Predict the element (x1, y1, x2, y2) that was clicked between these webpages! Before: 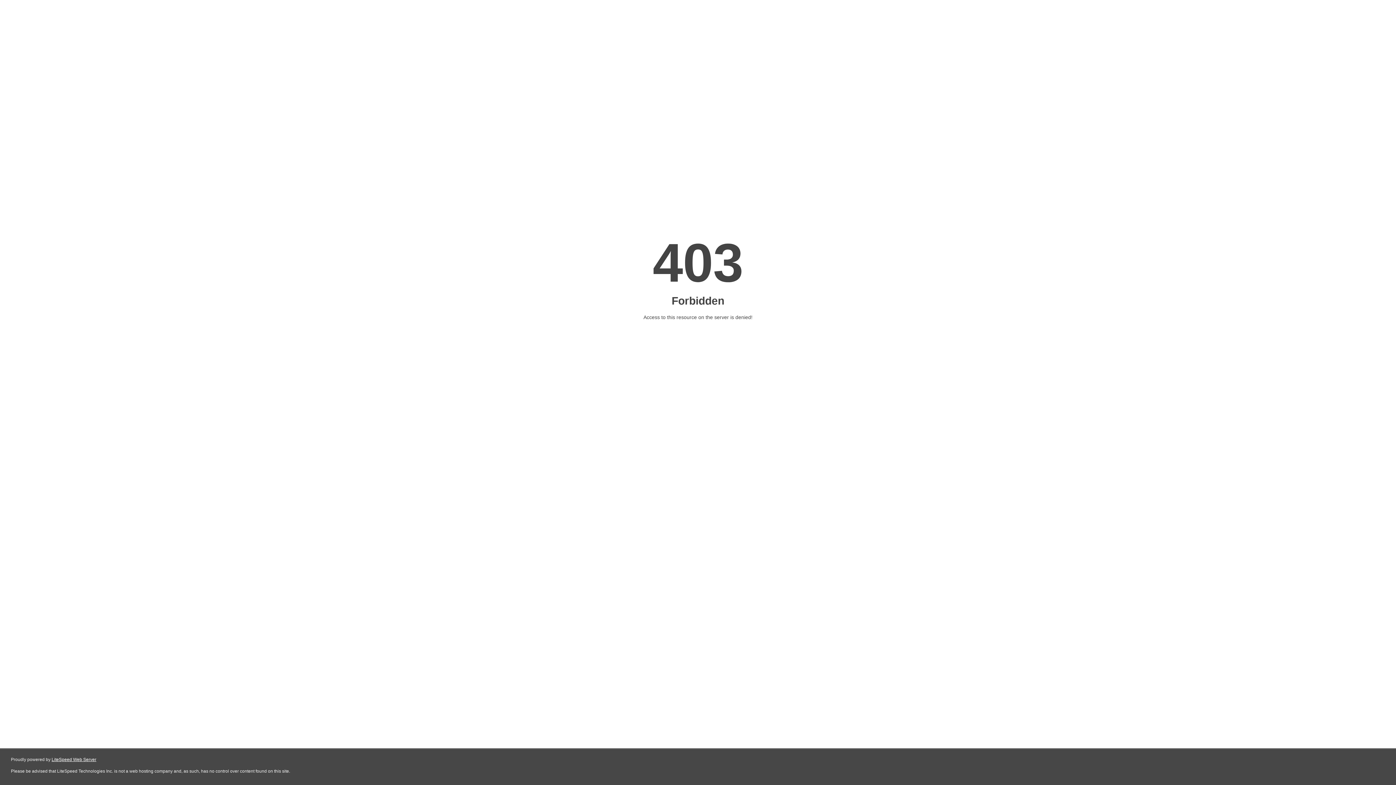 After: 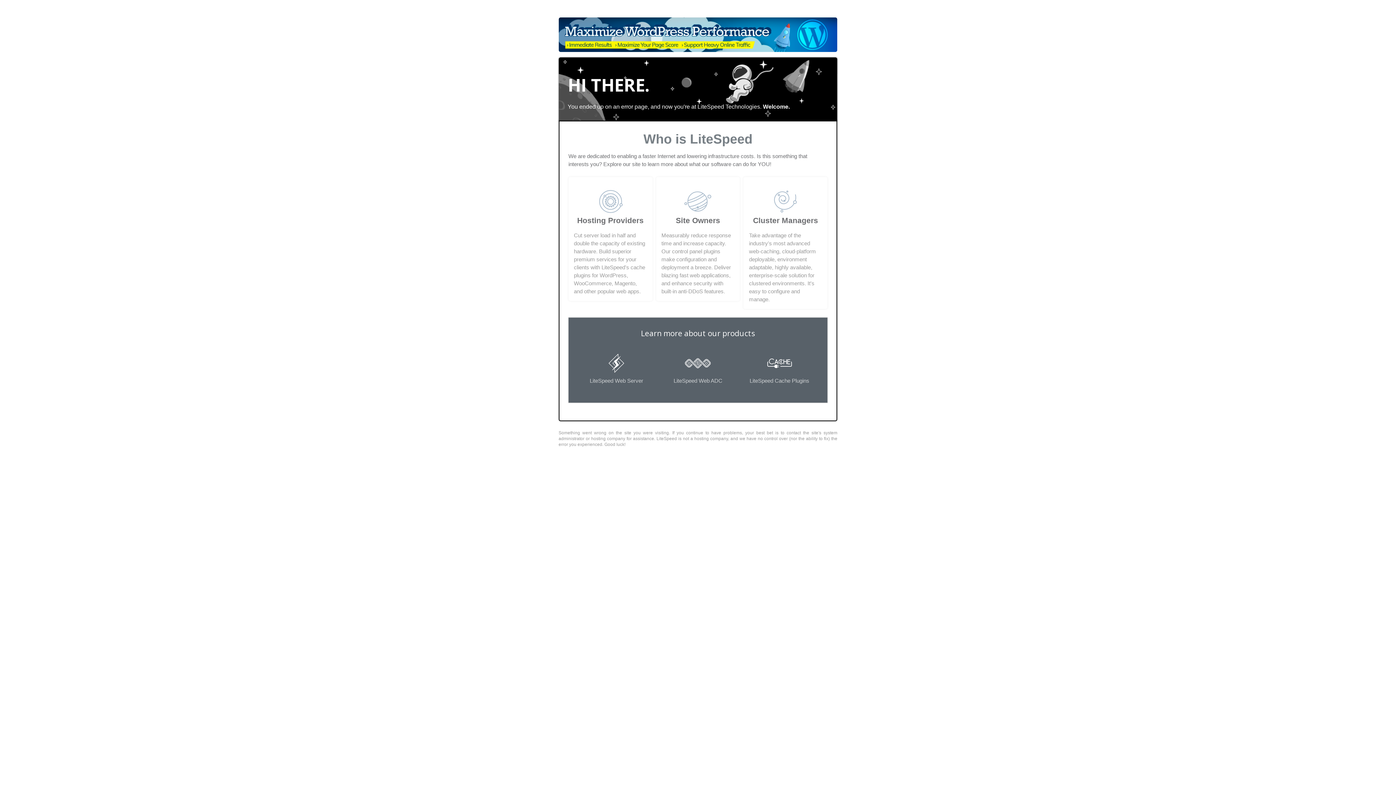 Action: label: LiteSpeed Web Server bbox: (51, 757, 96, 762)